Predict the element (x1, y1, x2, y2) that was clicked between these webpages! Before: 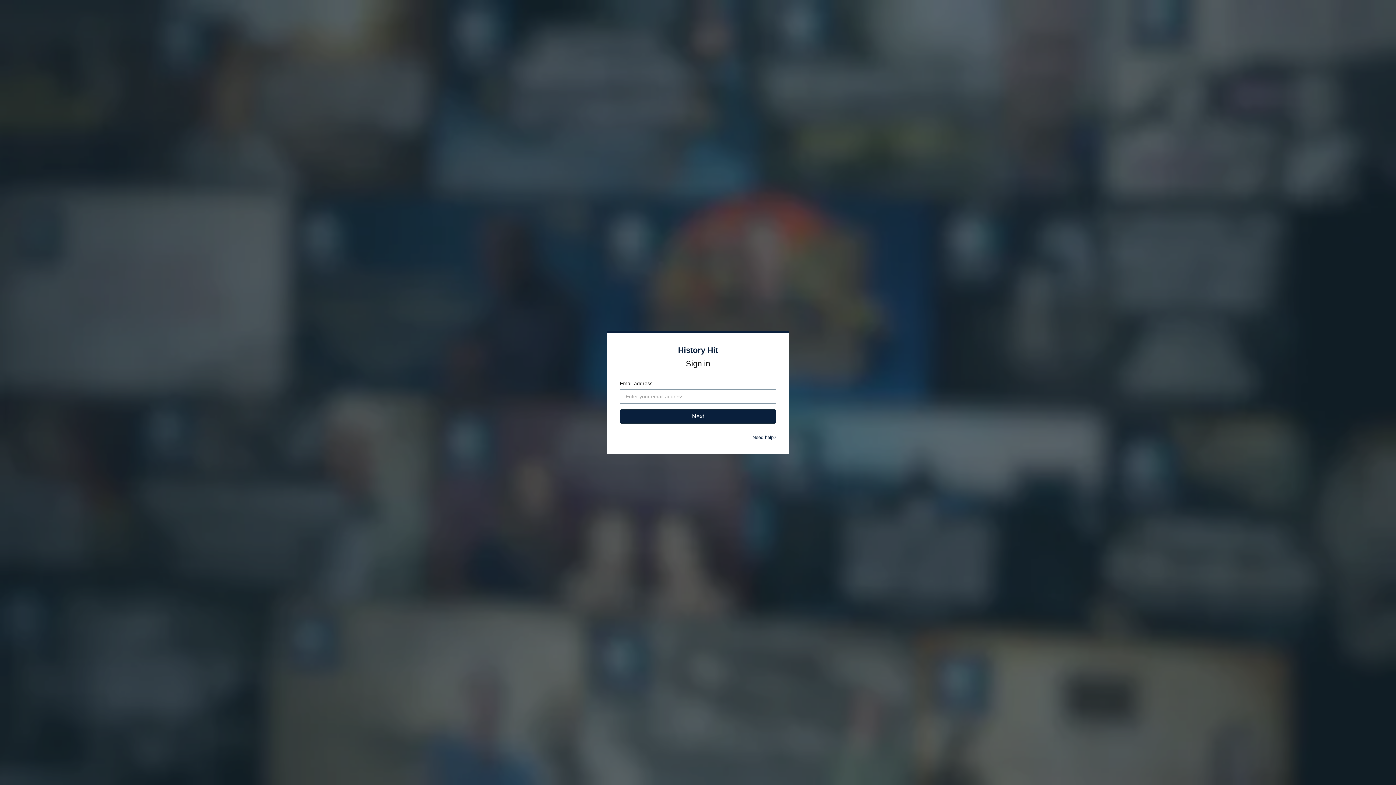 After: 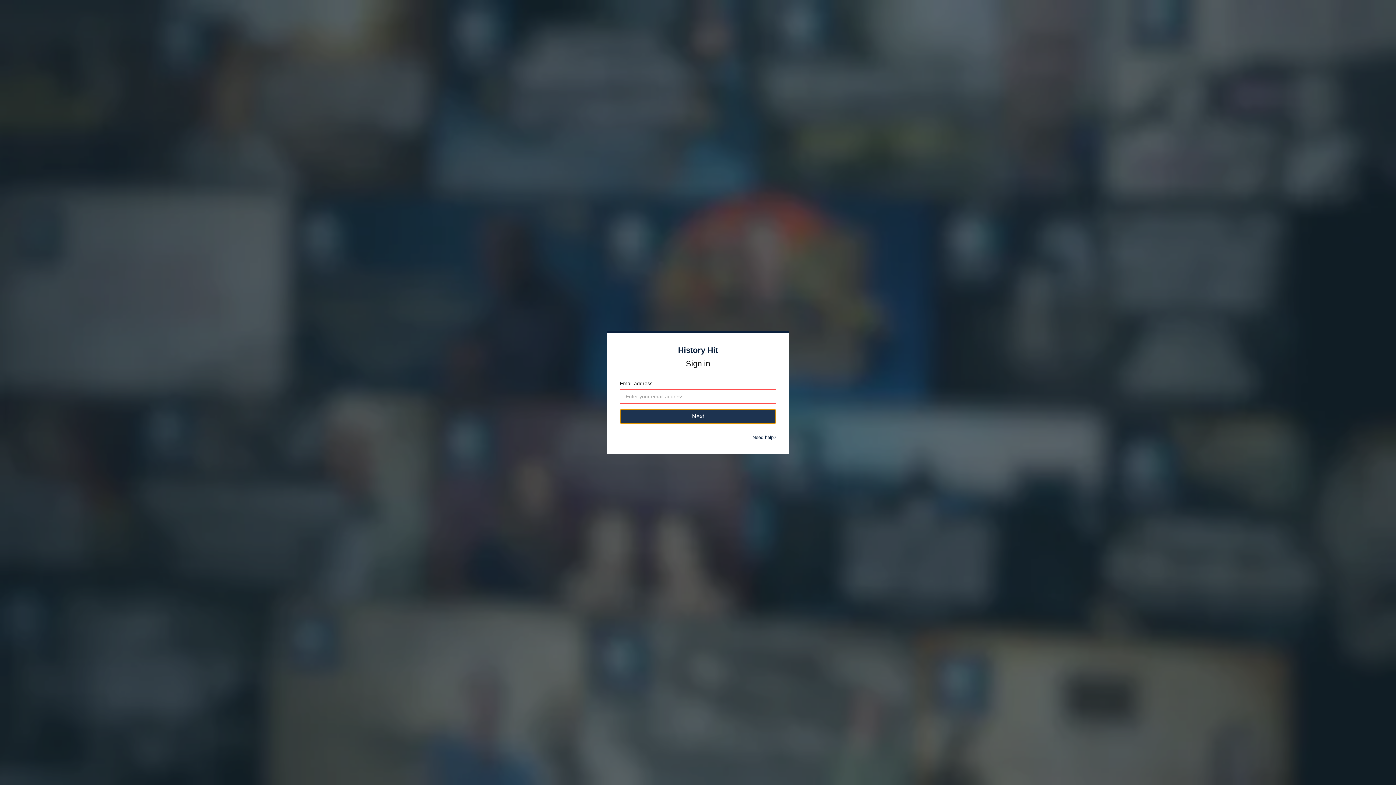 Action: label: Next bbox: (620, 409, 776, 424)